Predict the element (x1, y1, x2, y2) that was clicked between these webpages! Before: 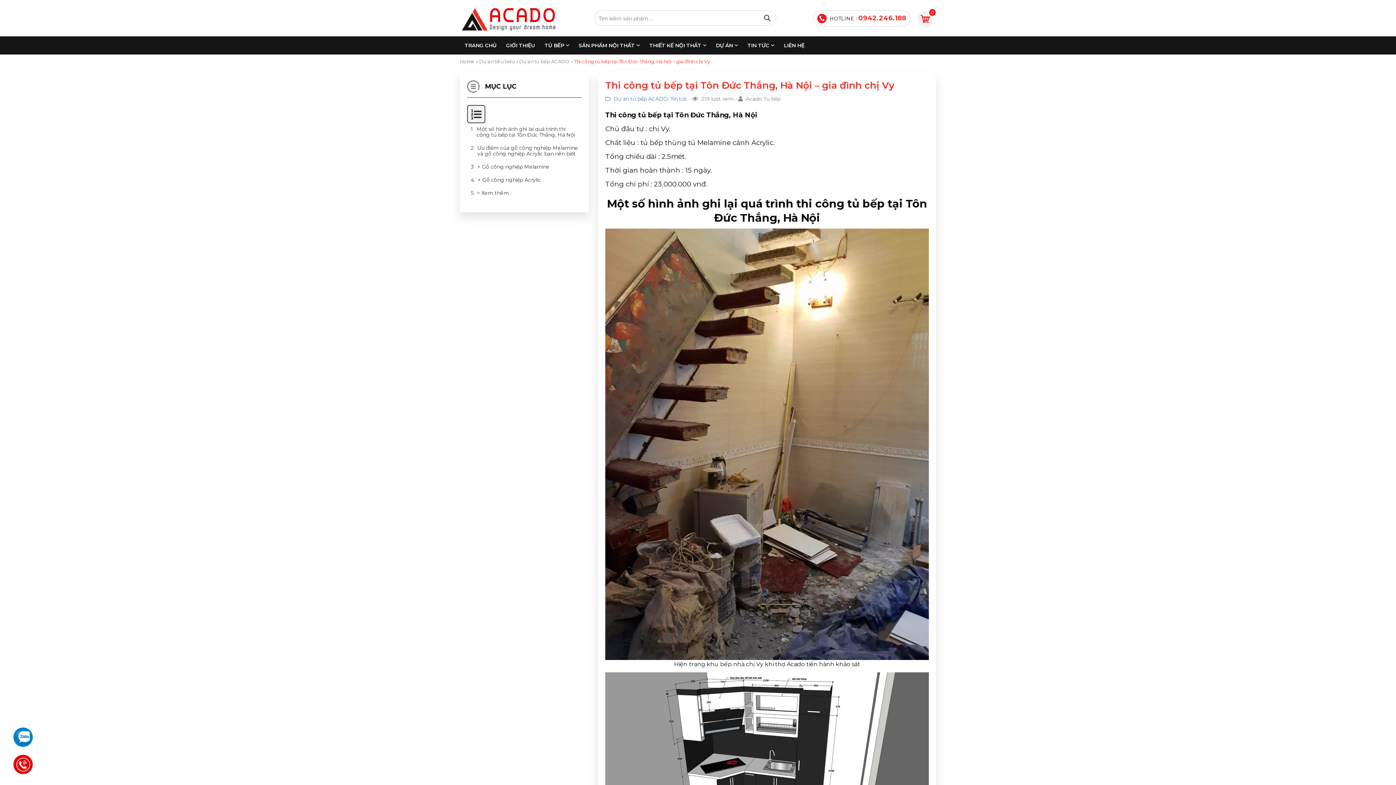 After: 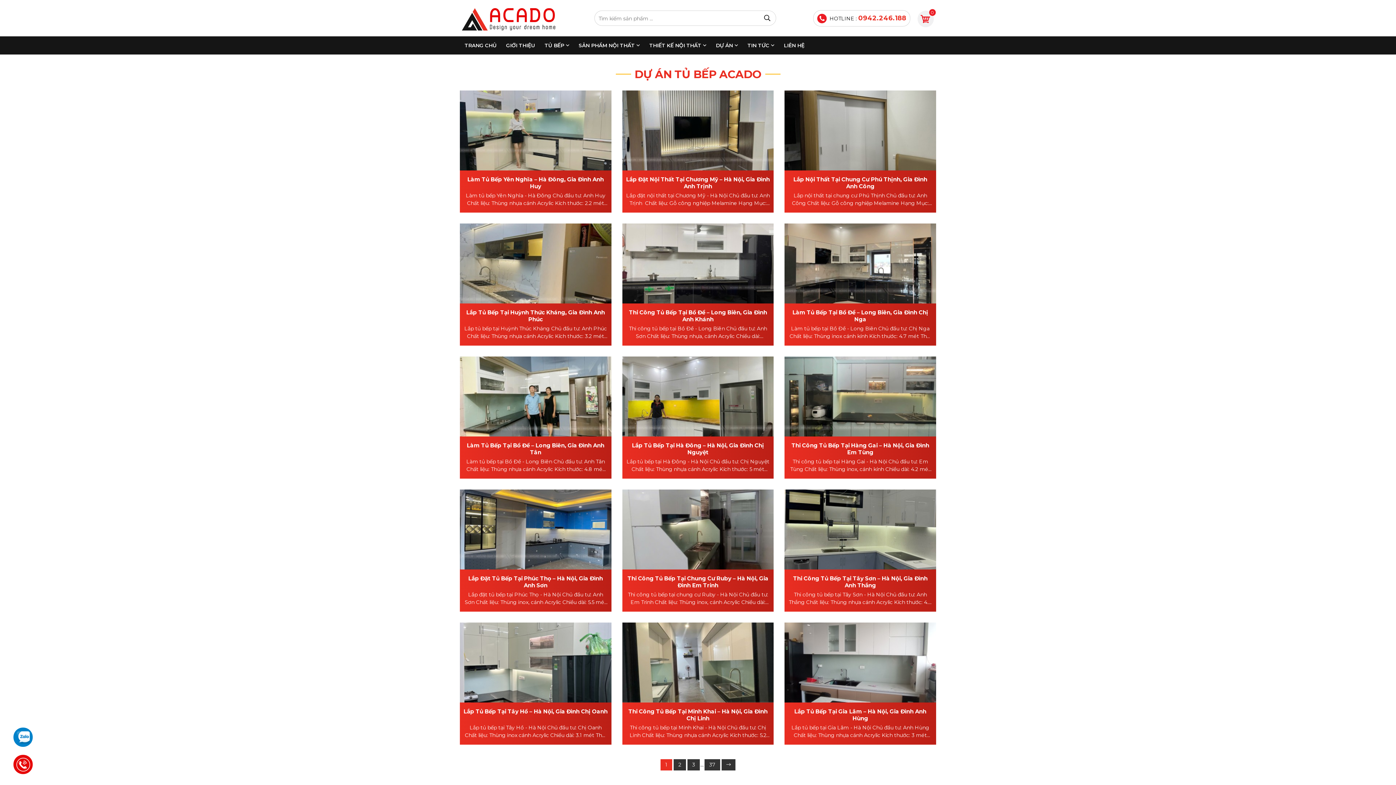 Action: label: Dự án tủ bếp ACADO bbox: (613, 95, 668, 102)